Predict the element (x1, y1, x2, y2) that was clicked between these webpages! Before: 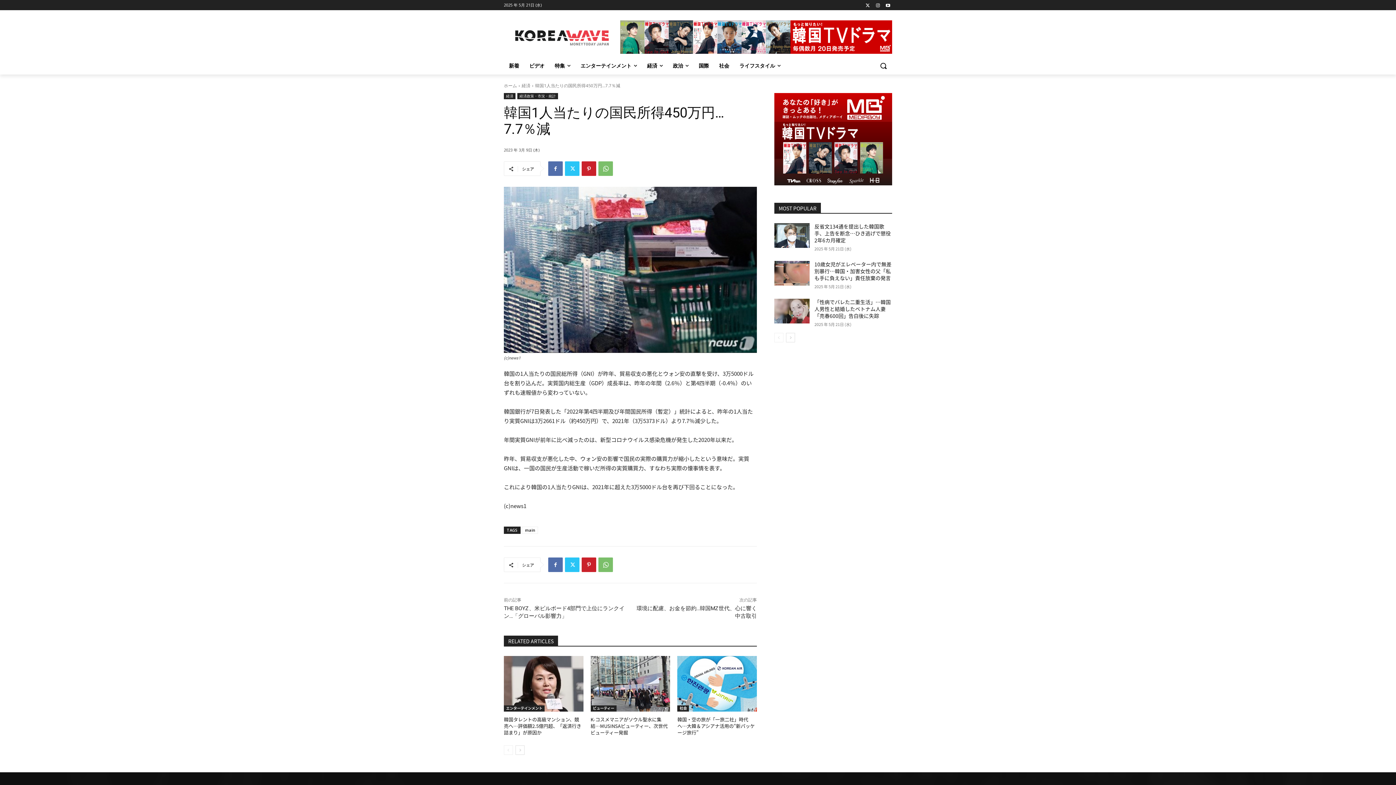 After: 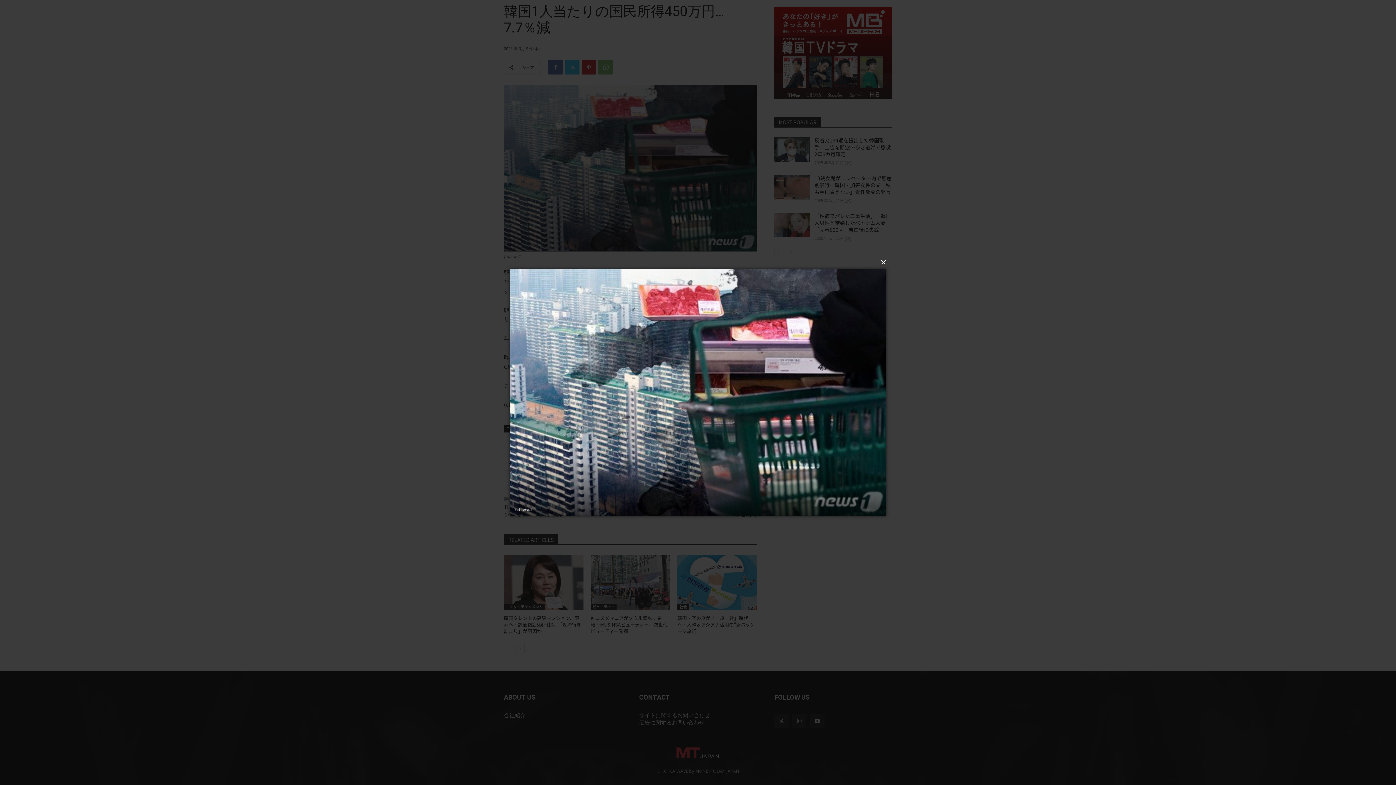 Action: bbox: (504, 187, 757, 353)